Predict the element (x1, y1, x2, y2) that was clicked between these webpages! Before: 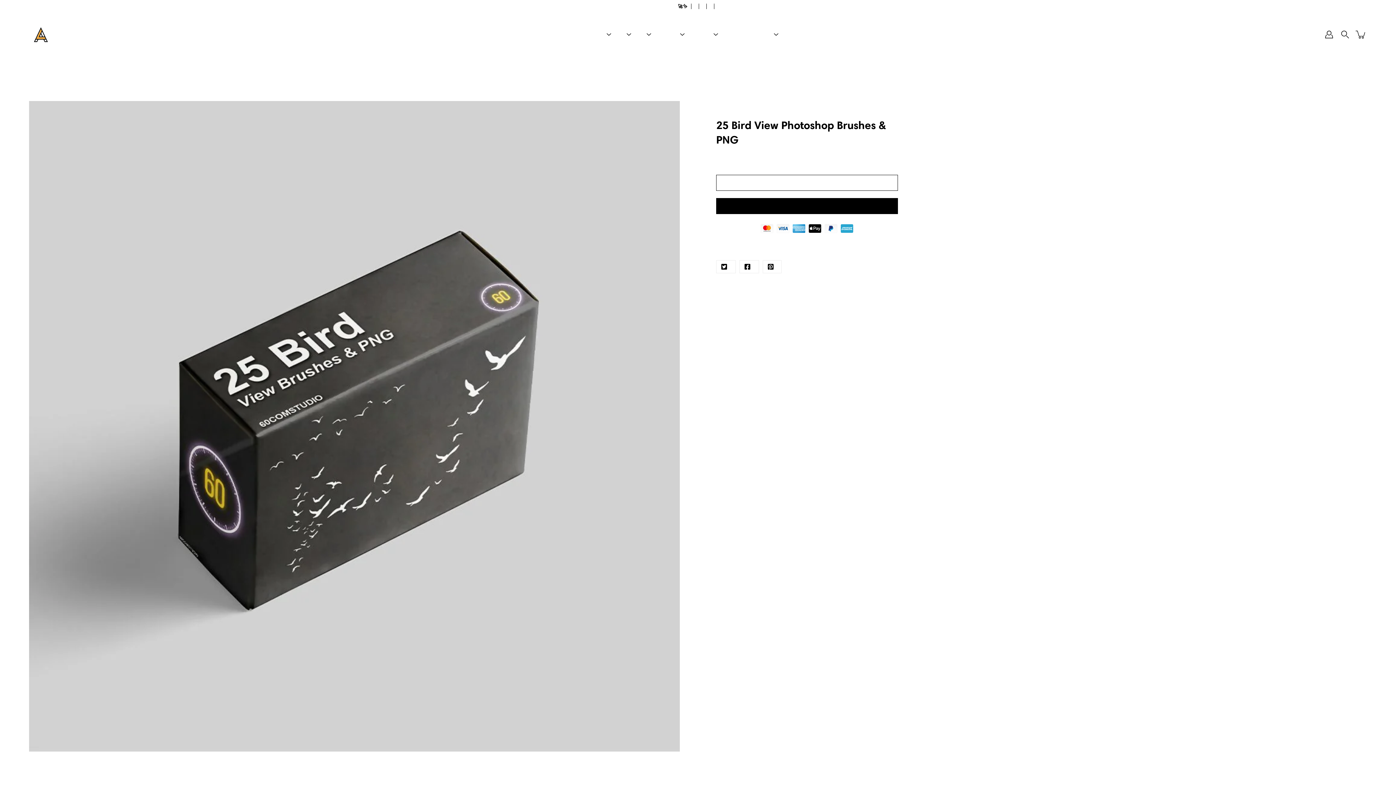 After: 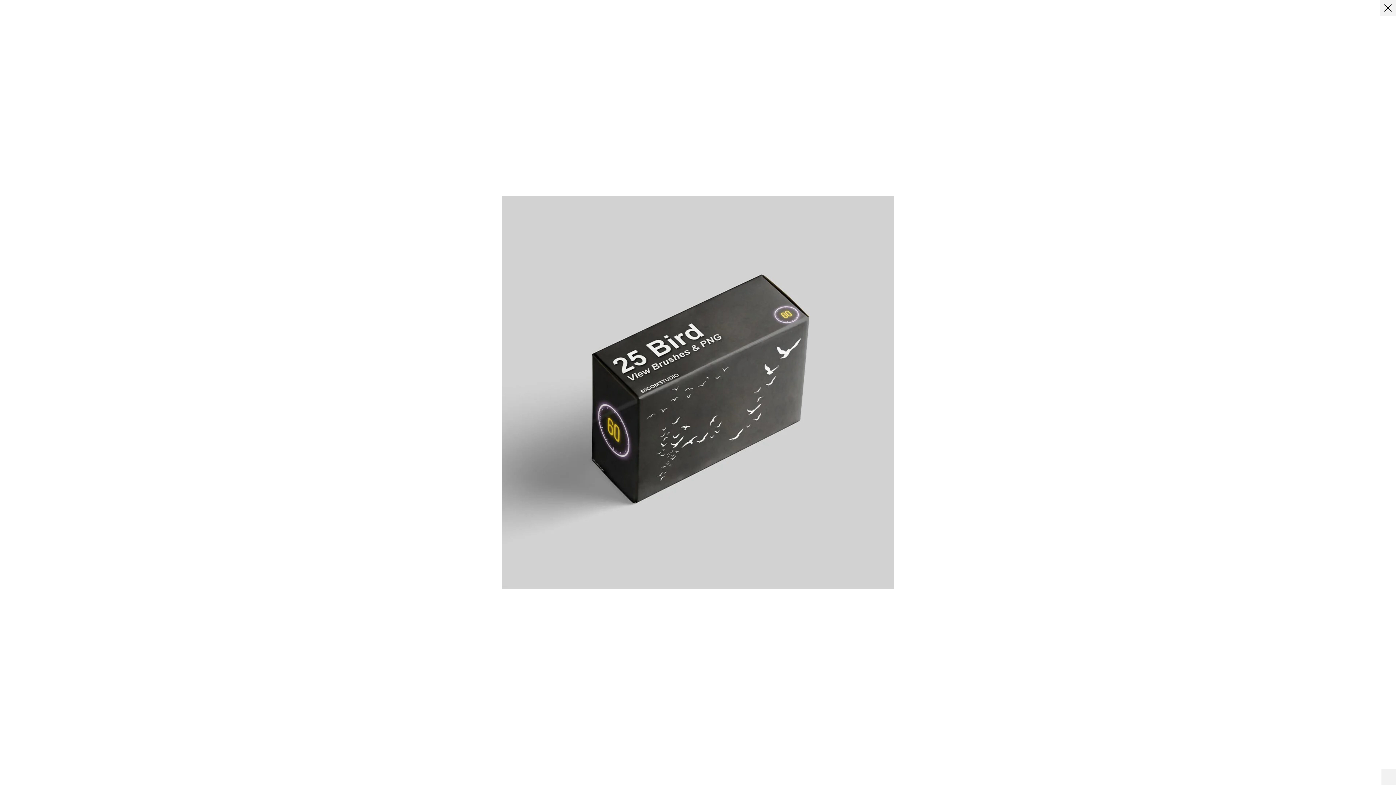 Action: label: Open image lightbox bbox: (29, 101, 680, 752)